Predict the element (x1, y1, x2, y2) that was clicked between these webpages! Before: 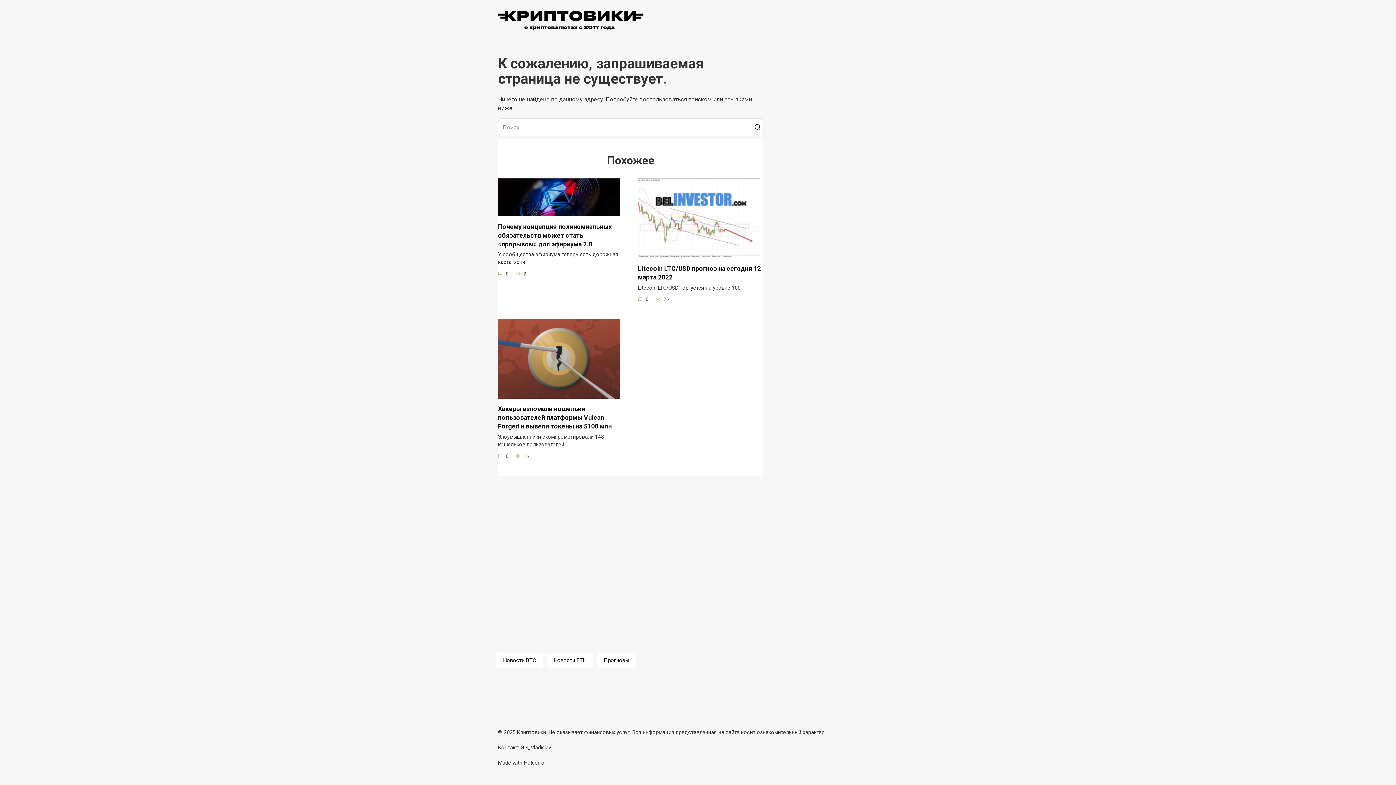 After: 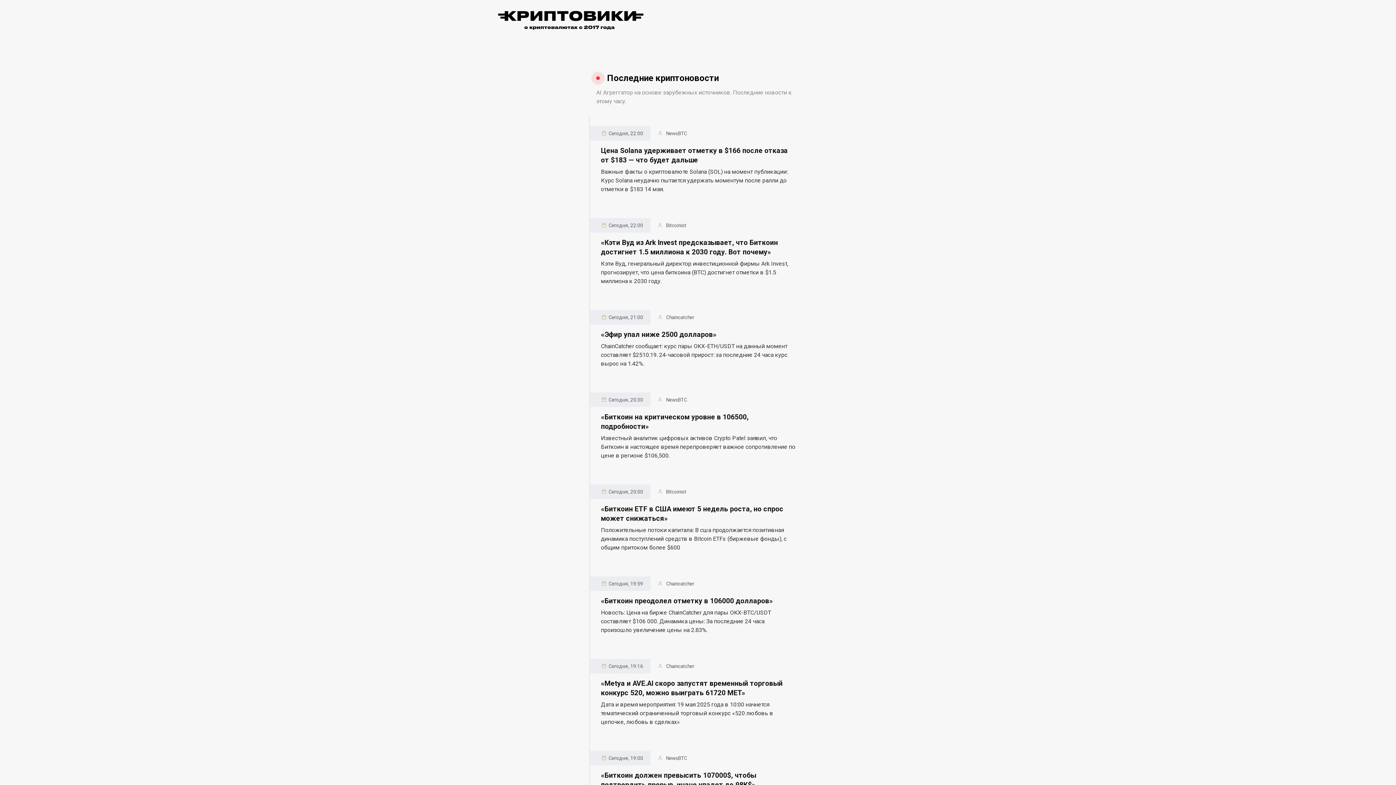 Action: bbox: (498, 22, 643, 29)